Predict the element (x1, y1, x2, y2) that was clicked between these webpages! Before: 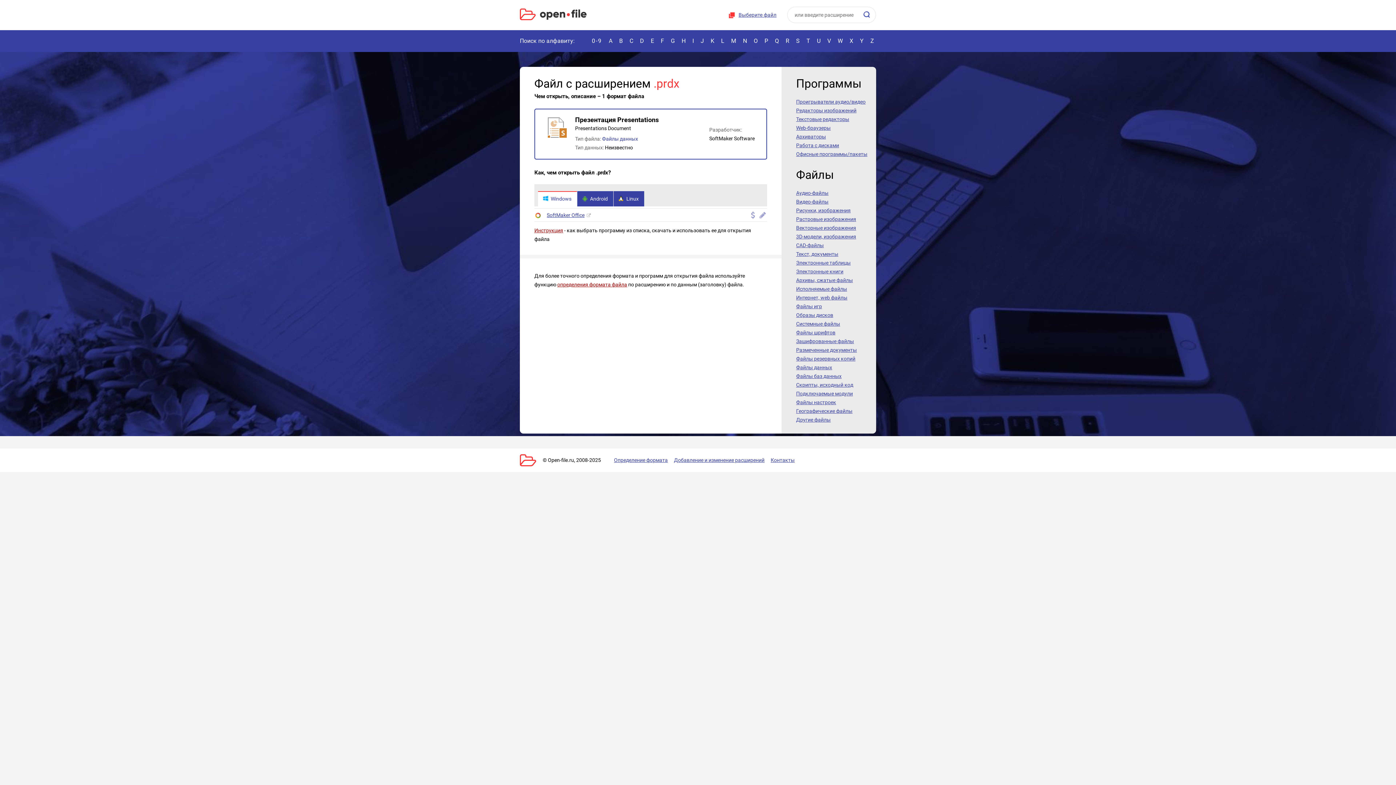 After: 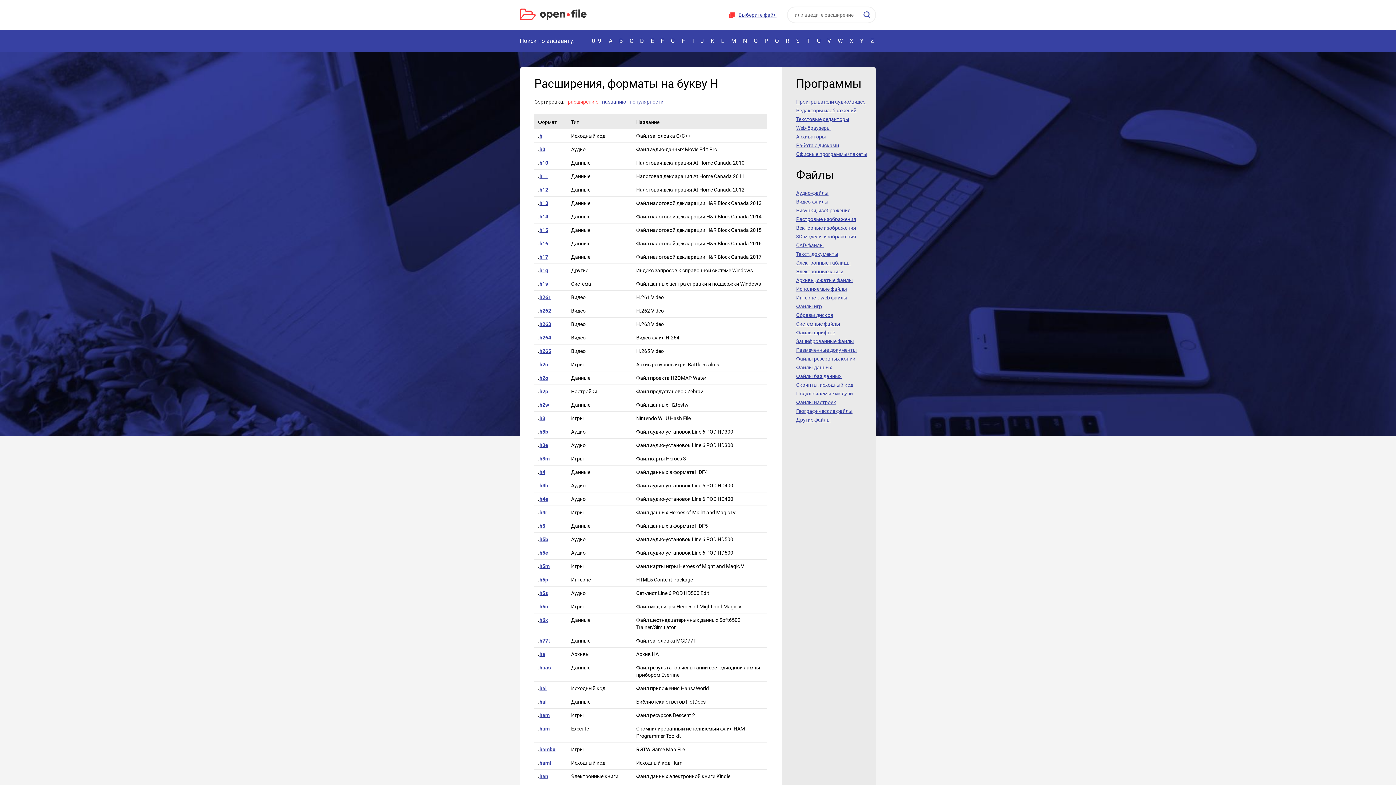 Action: label: H bbox: (679, 37, 688, 44)